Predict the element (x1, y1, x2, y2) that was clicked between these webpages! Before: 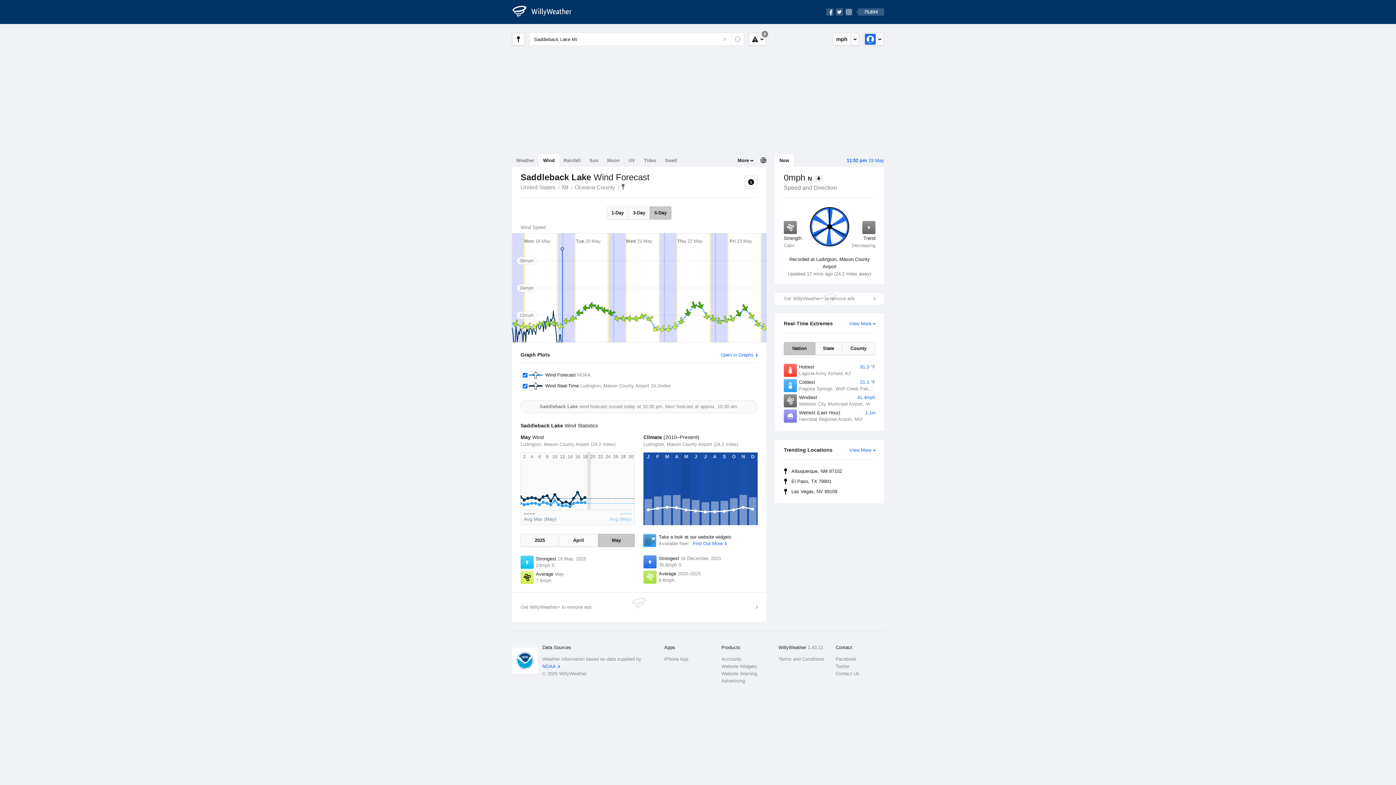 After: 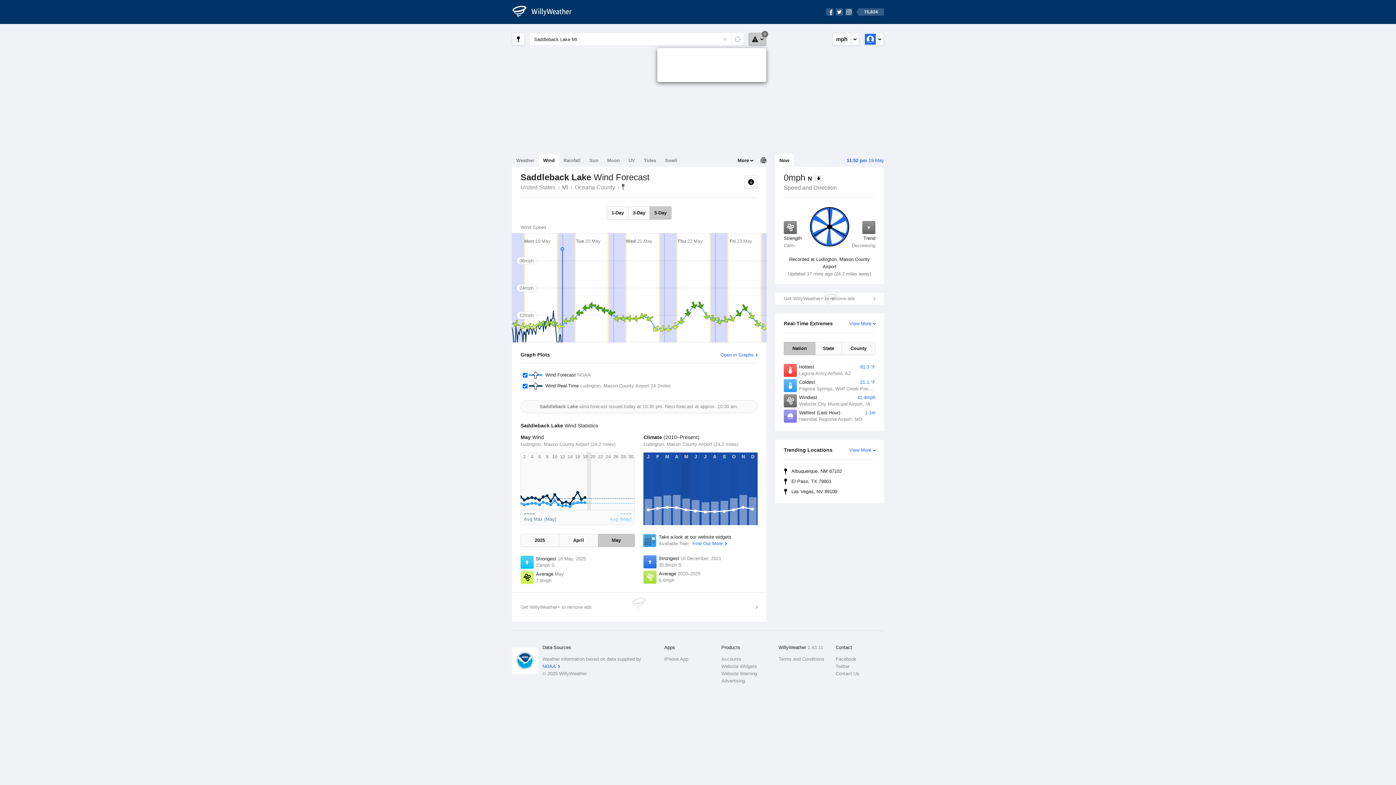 Action: bbox: (748, 32, 766, 45) label: 0